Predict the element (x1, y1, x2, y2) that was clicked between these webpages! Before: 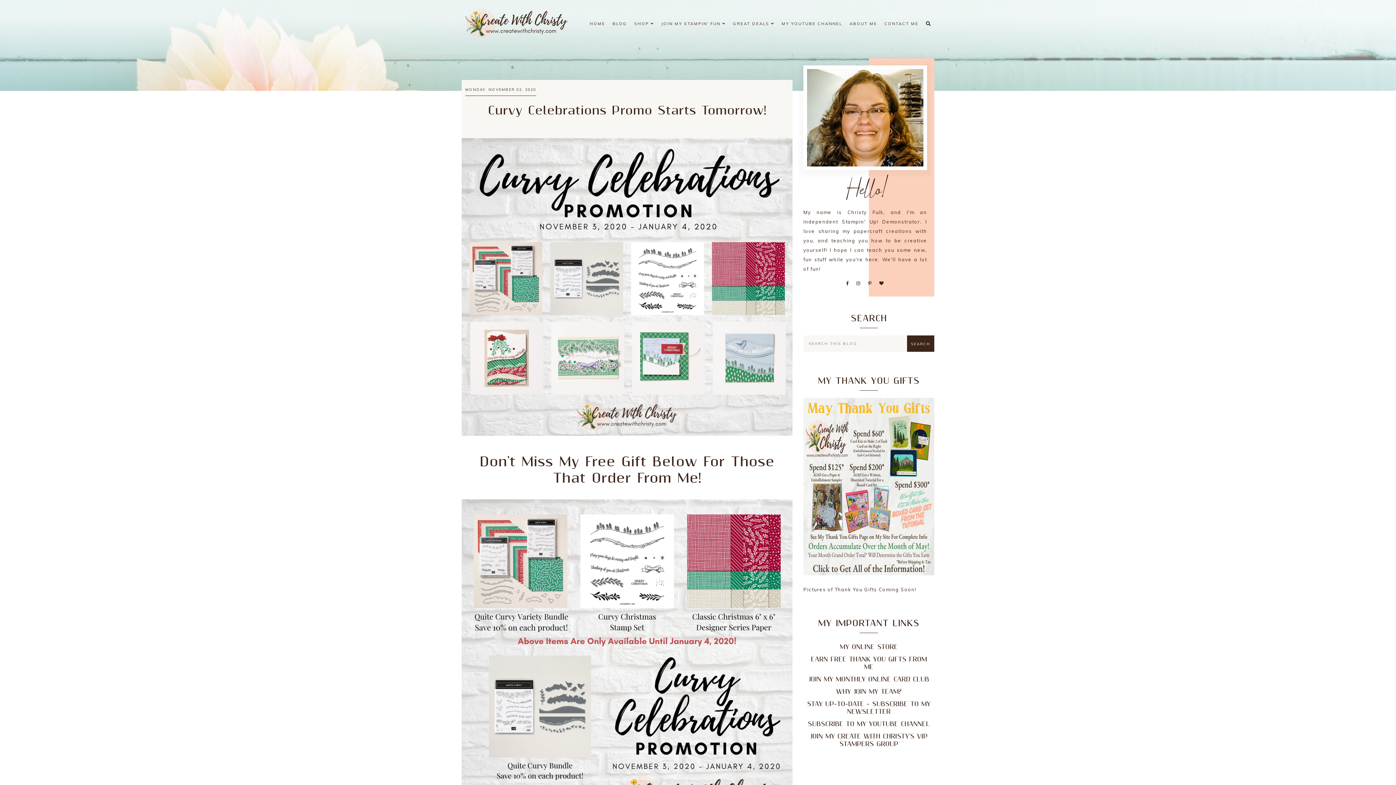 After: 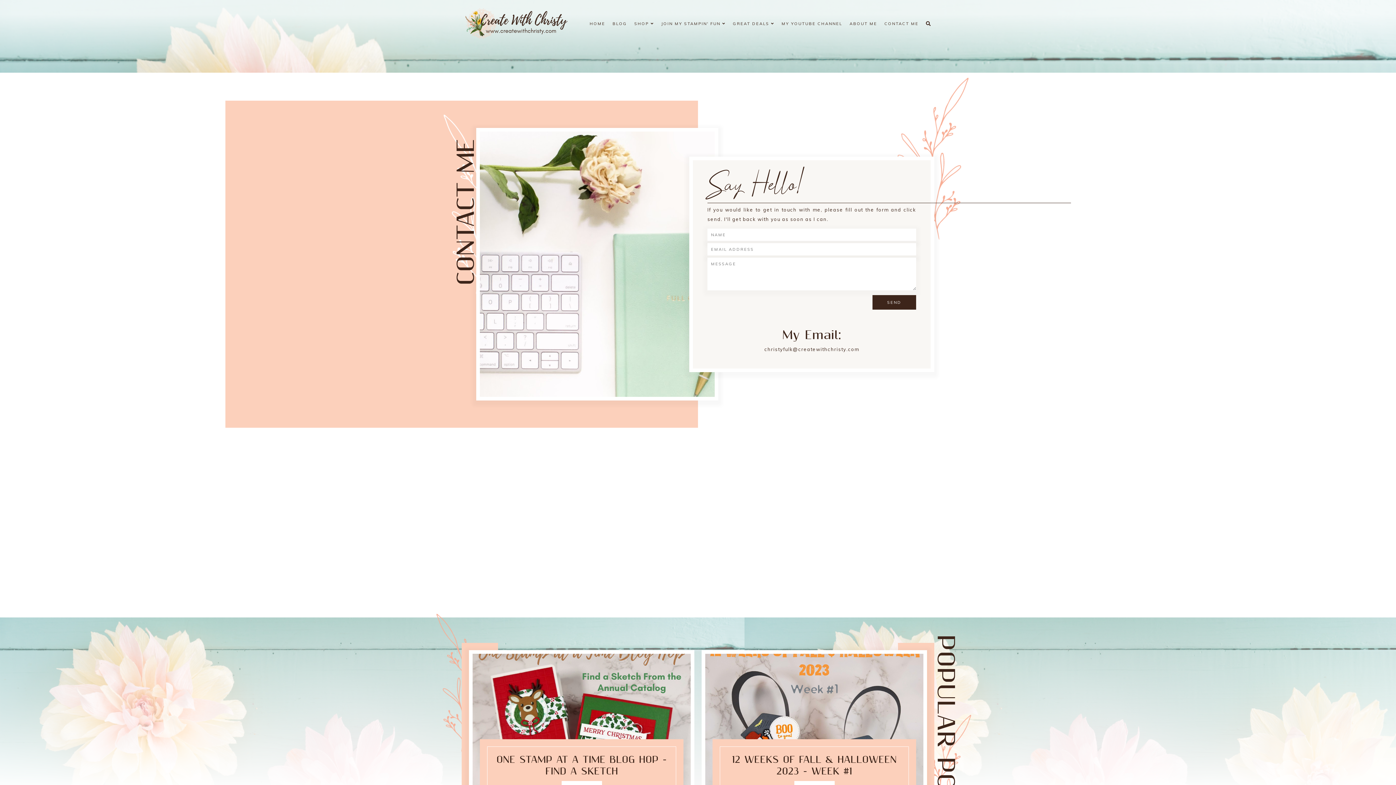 Action: label: CONTACT ME bbox: (884, 20, 918, 26)